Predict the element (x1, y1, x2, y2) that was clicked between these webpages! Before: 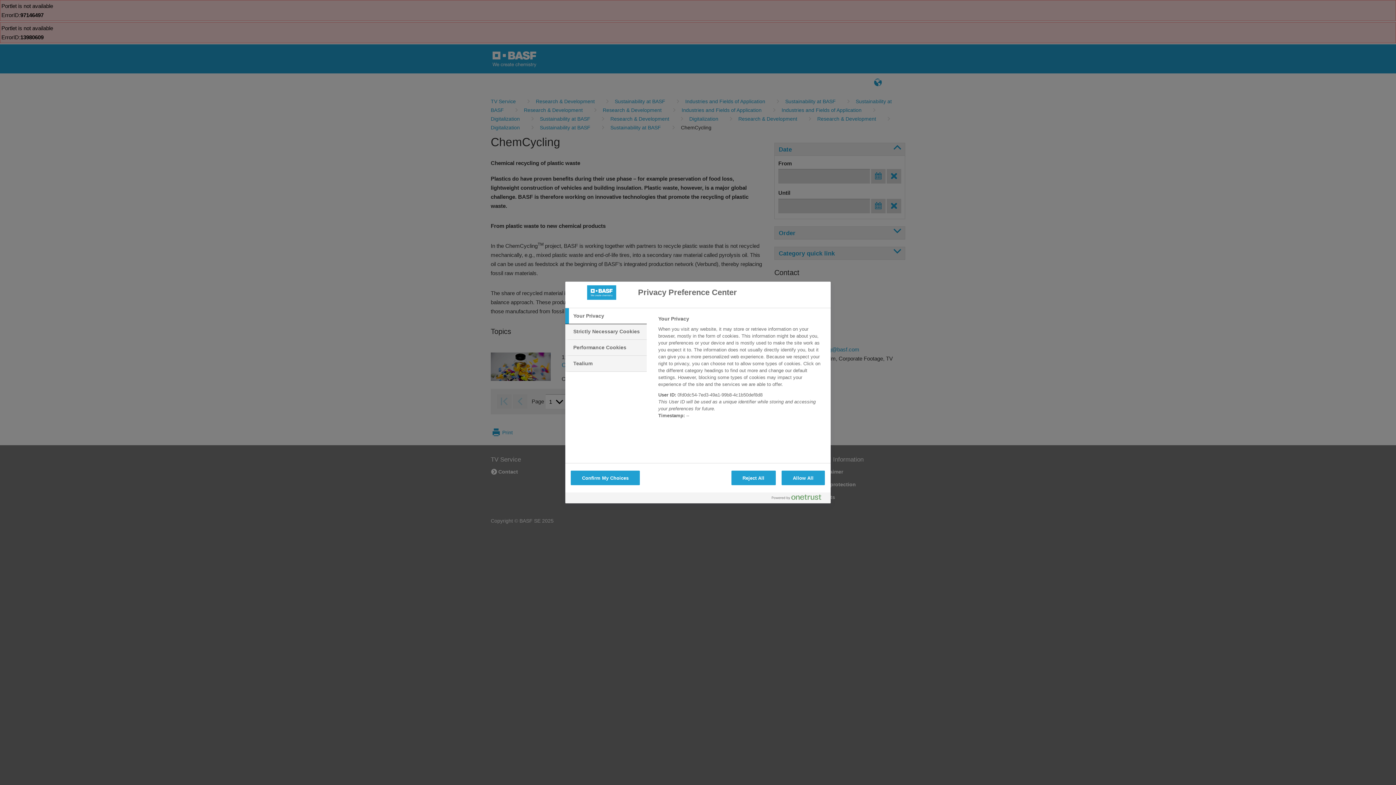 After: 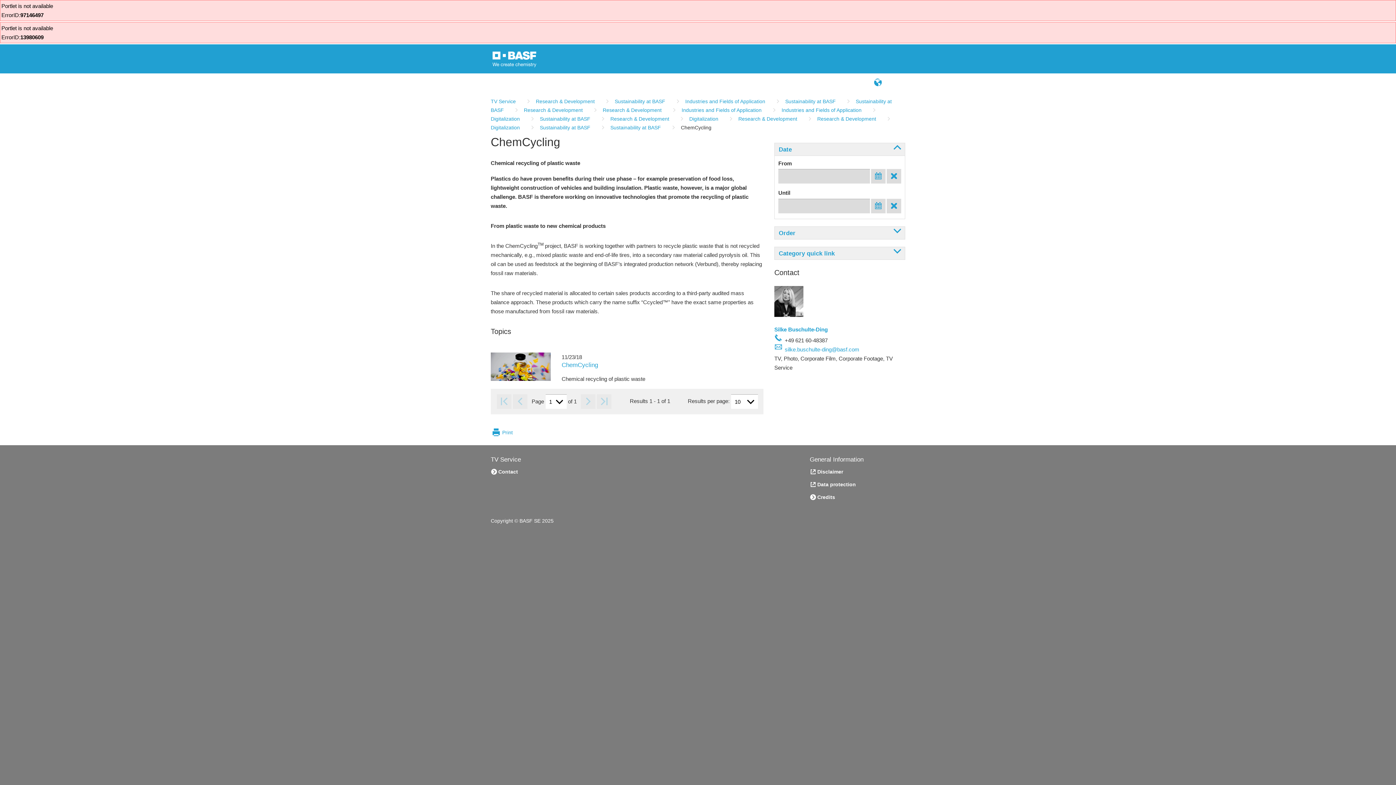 Action: label: Reject All bbox: (731, 470, 775, 485)